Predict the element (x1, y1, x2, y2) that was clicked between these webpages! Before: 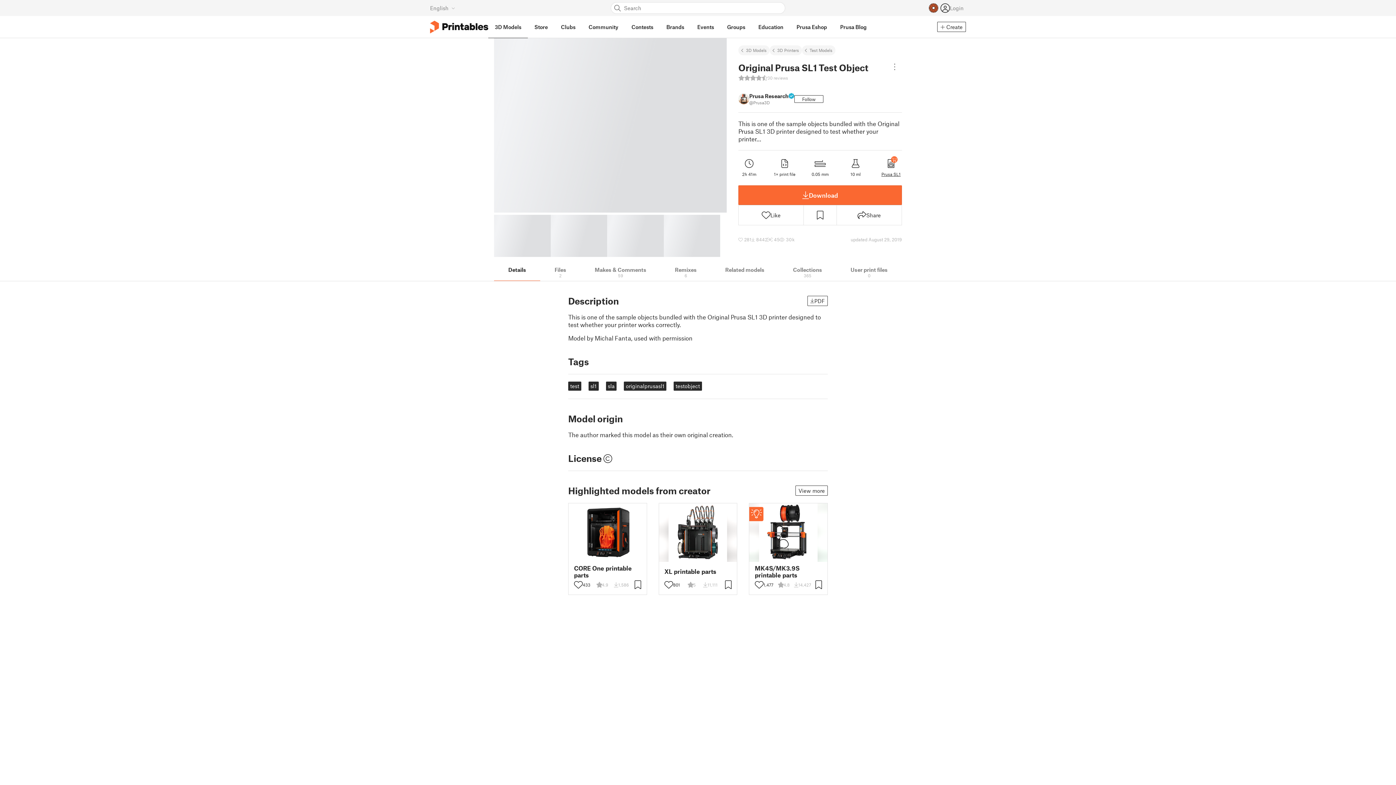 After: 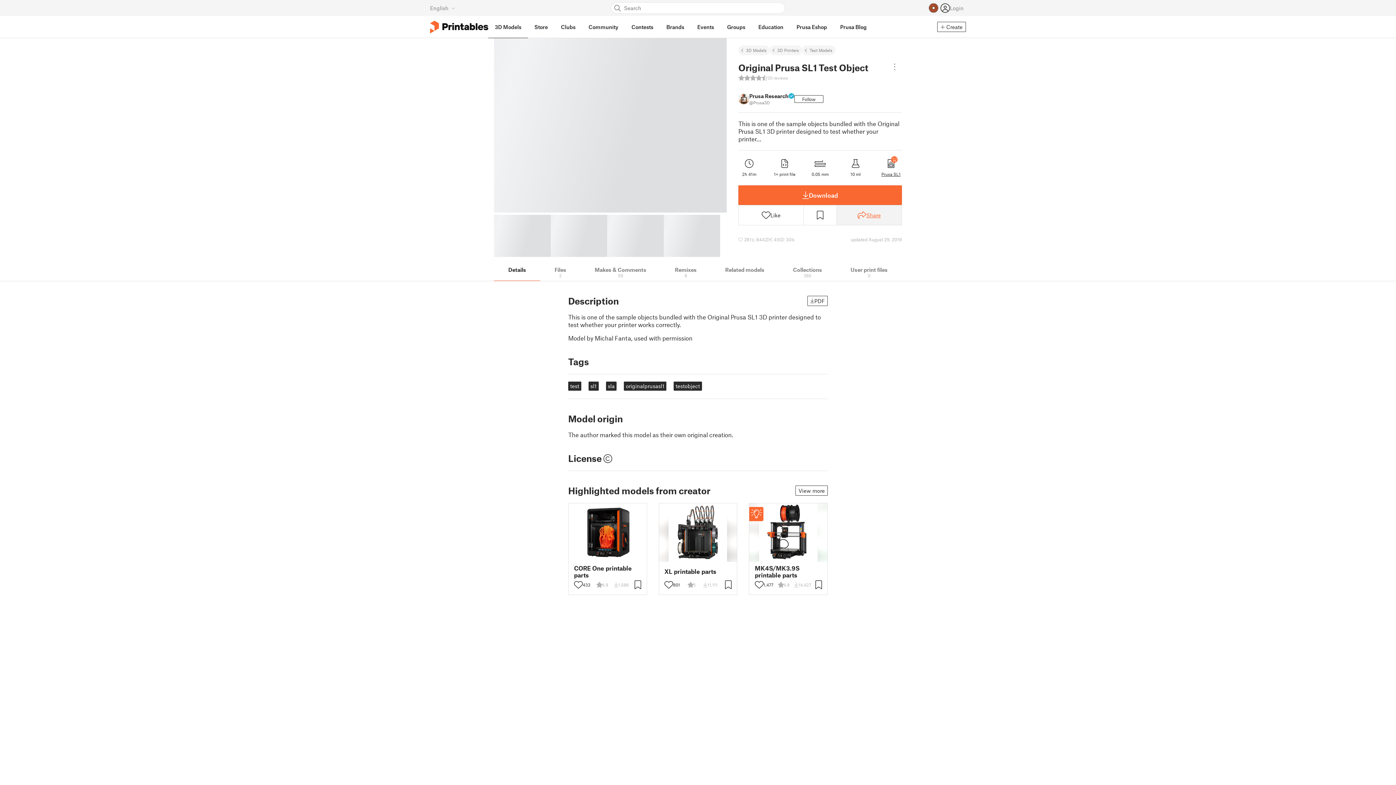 Action: bbox: (836, 205, 901, 225) label: Share